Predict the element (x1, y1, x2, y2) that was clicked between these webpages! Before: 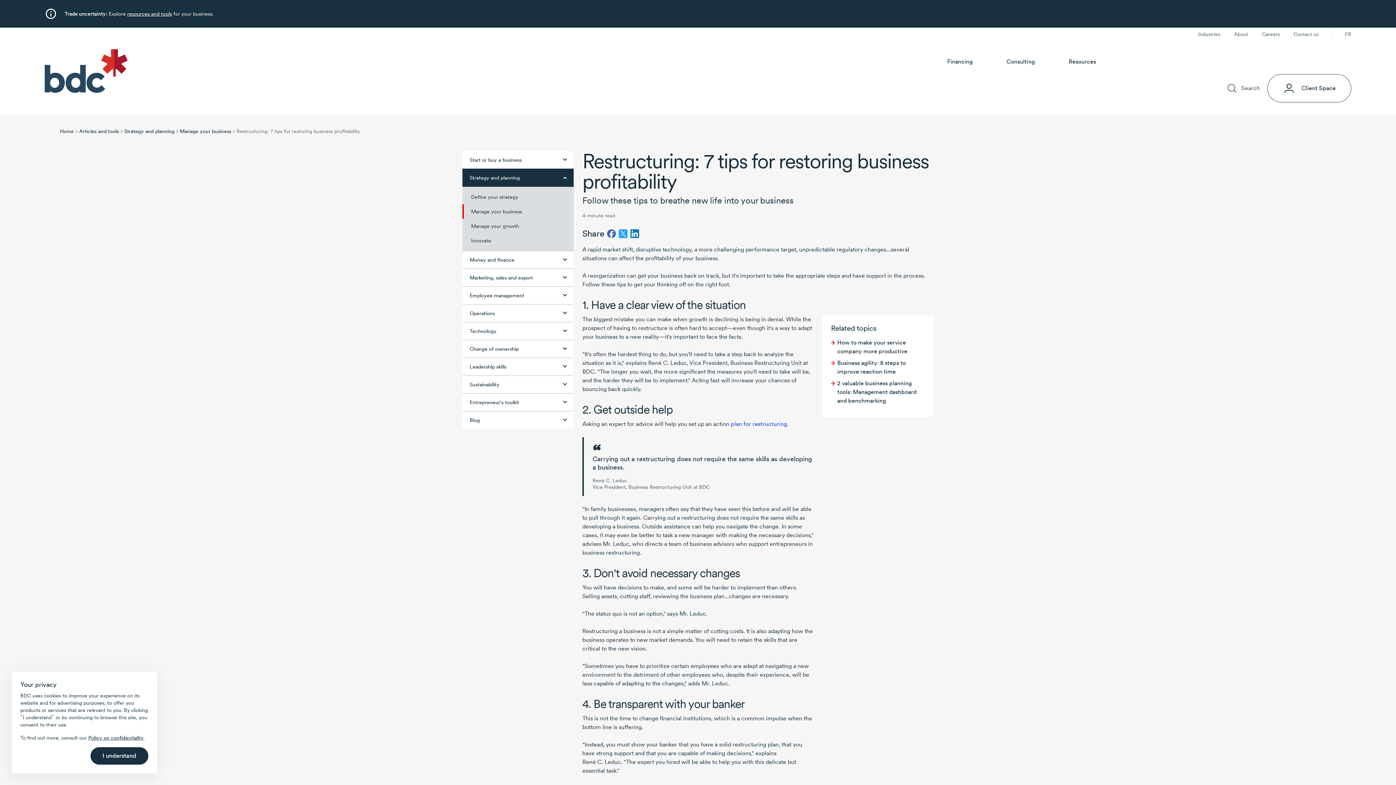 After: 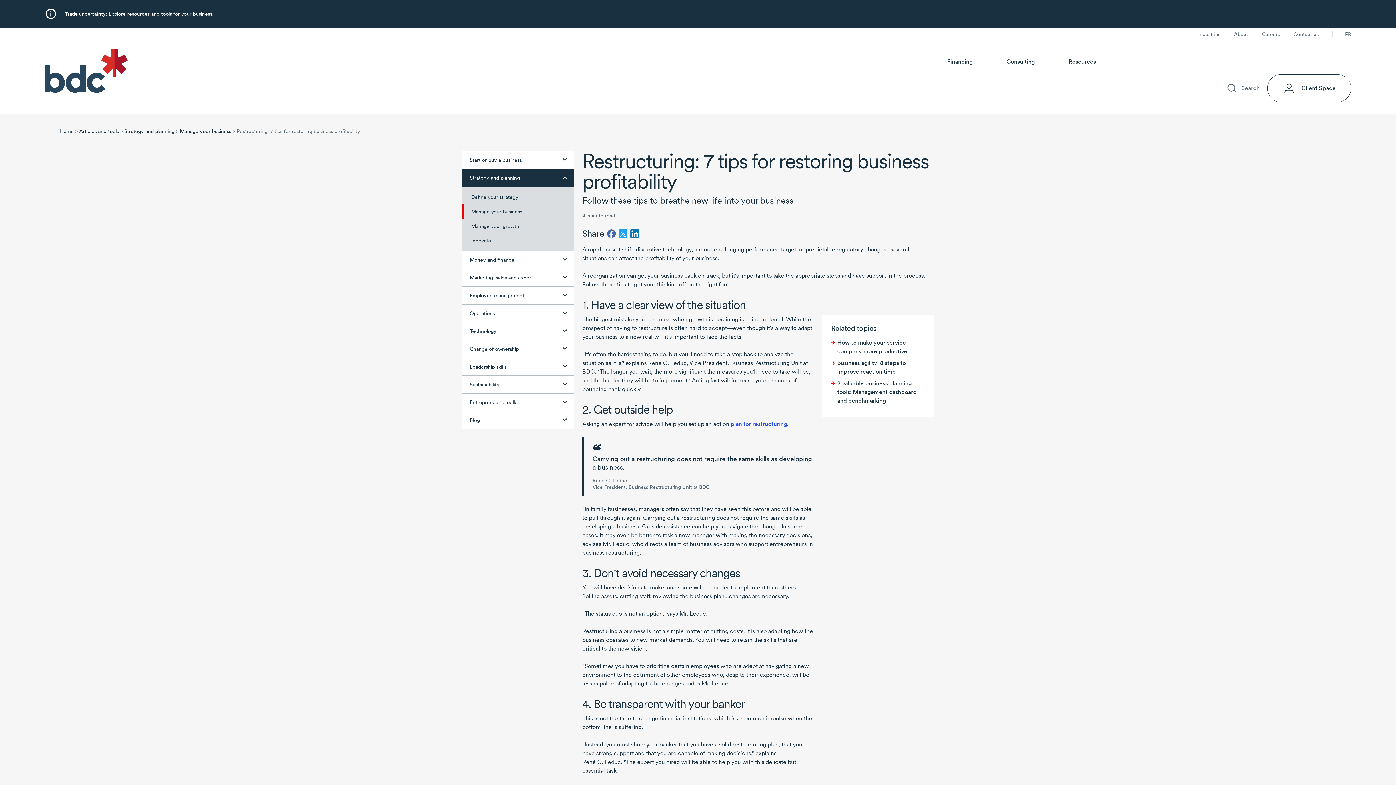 Action: bbox: (90, 747, 148, 765) label: I understand